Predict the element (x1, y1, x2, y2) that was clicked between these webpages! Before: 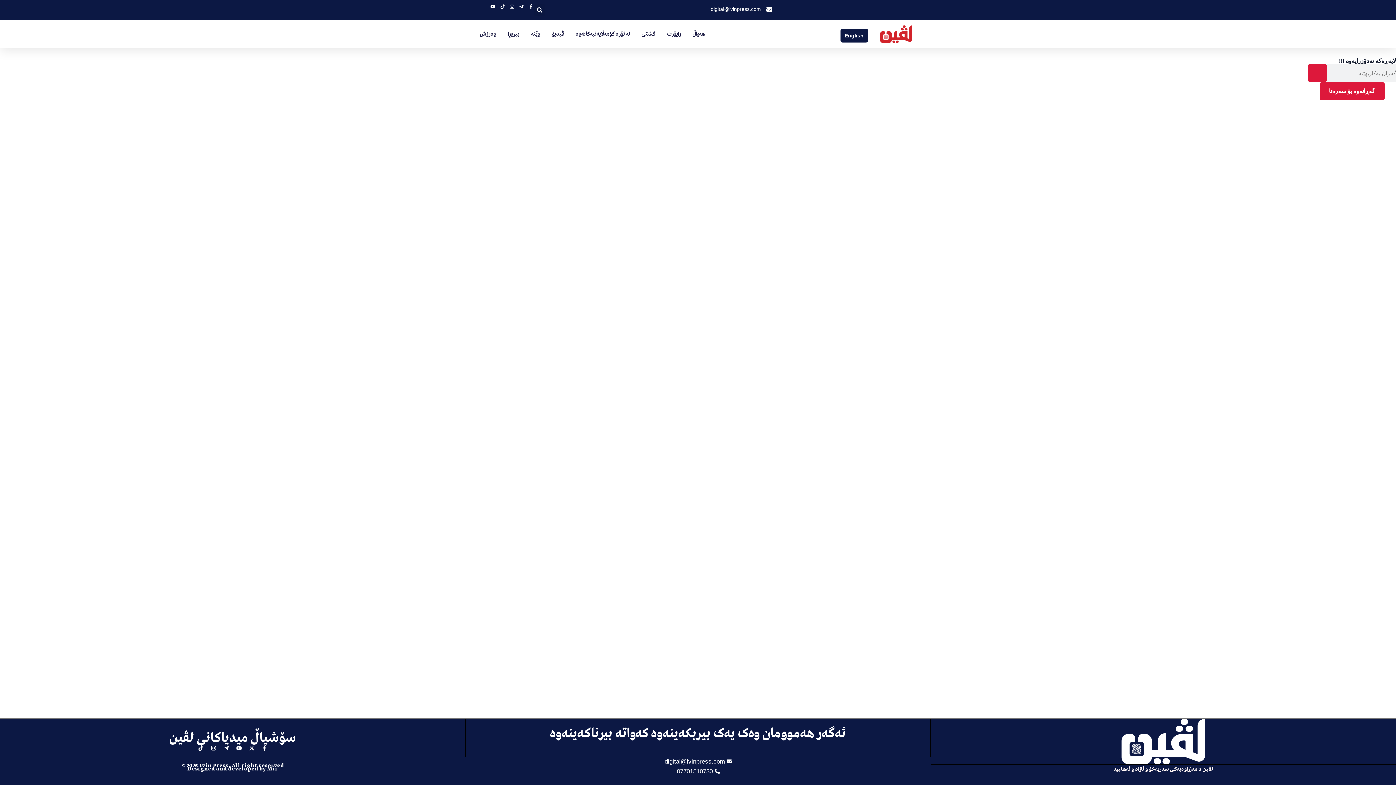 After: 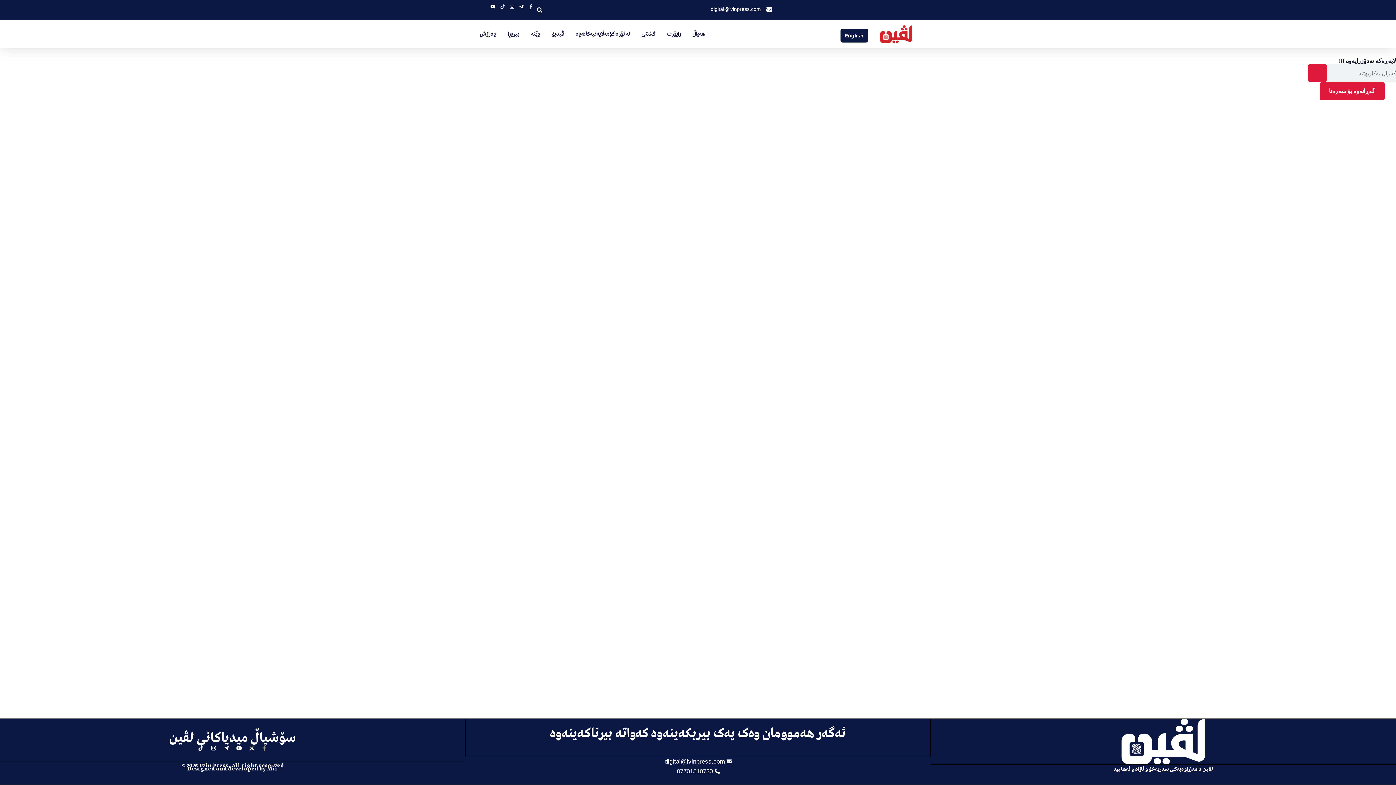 Action: label: Facebook-f bbox: (261, 745, 267, 751)